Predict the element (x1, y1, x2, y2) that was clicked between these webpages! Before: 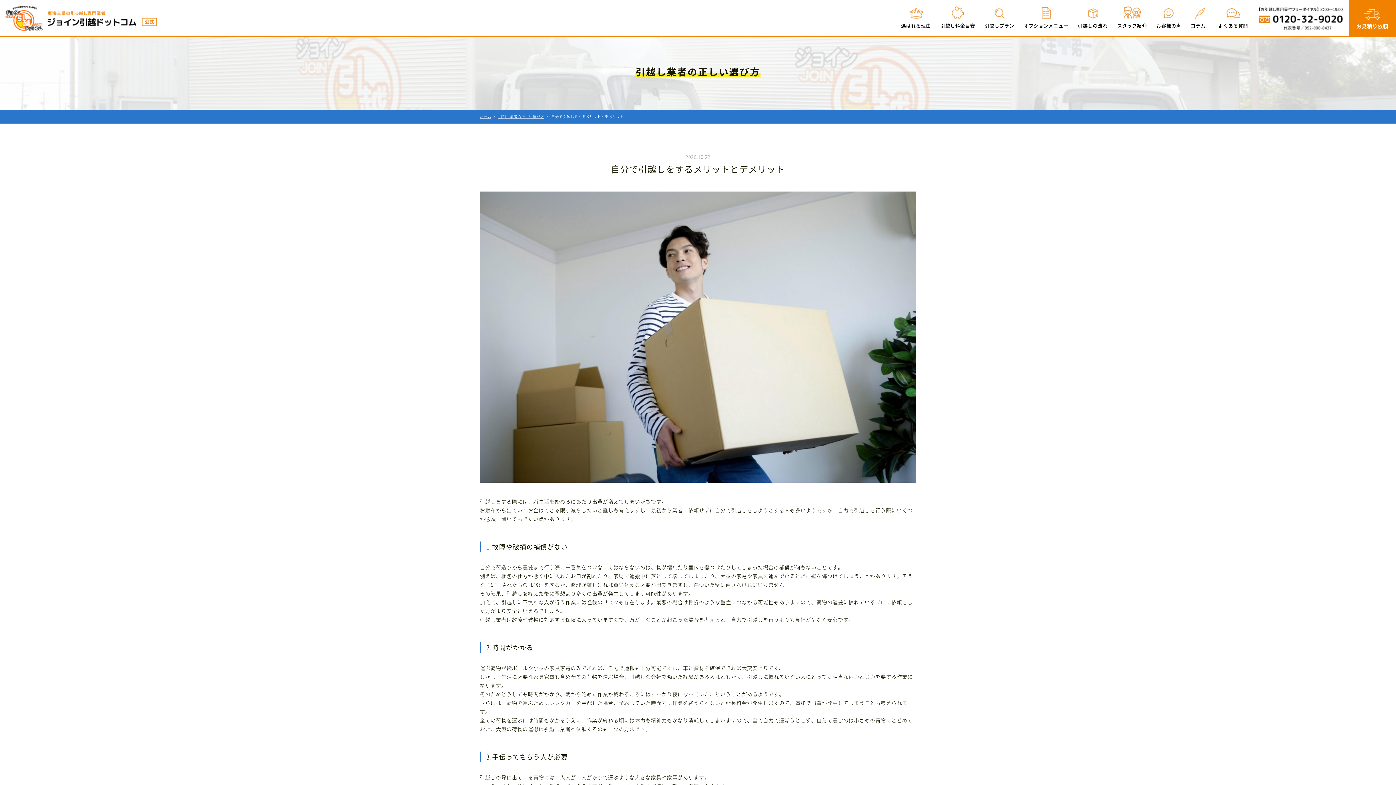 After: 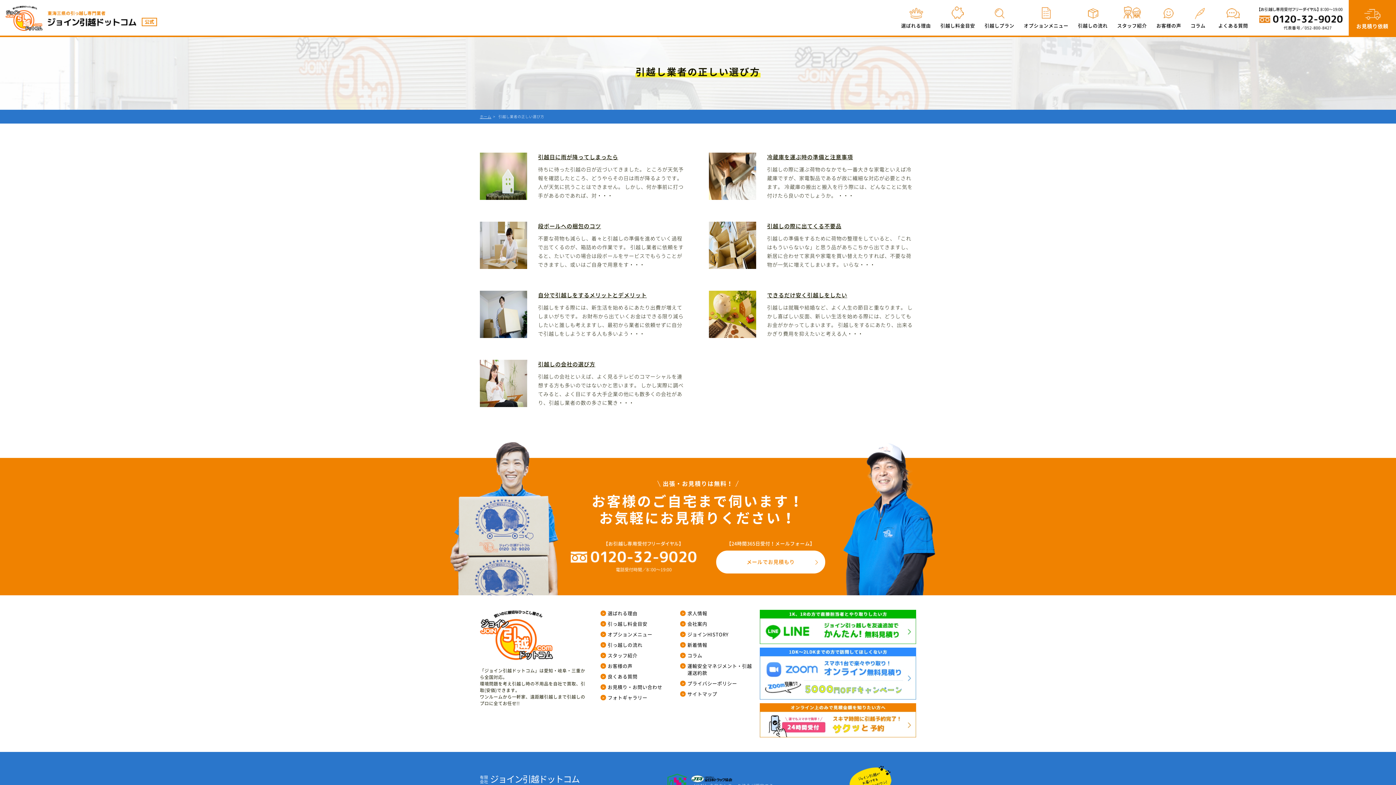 Action: bbox: (498, 113, 544, 119) label: 引越し業者の正しい選び方